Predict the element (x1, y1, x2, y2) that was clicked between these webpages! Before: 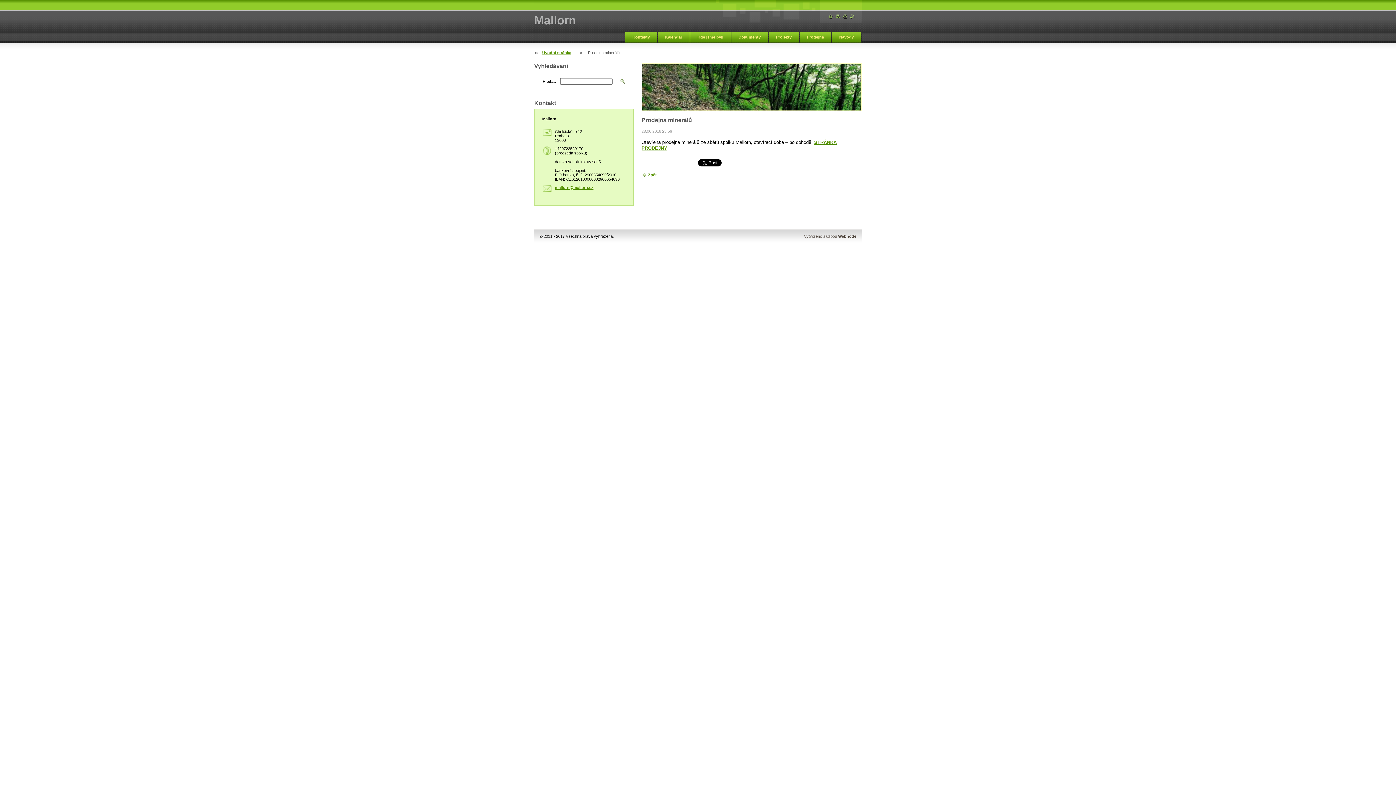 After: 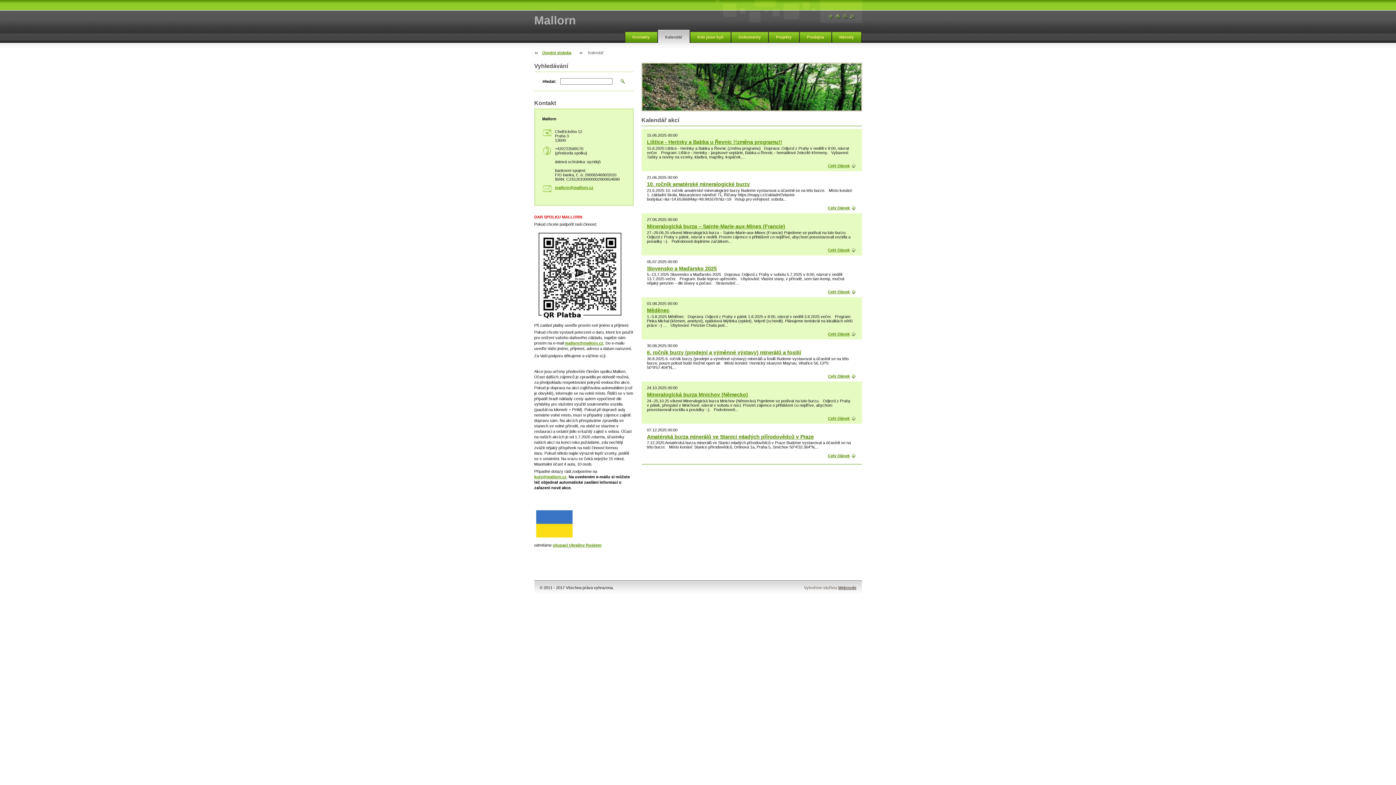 Action: bbox: (658, 29, 689, 42) label: Kalendář